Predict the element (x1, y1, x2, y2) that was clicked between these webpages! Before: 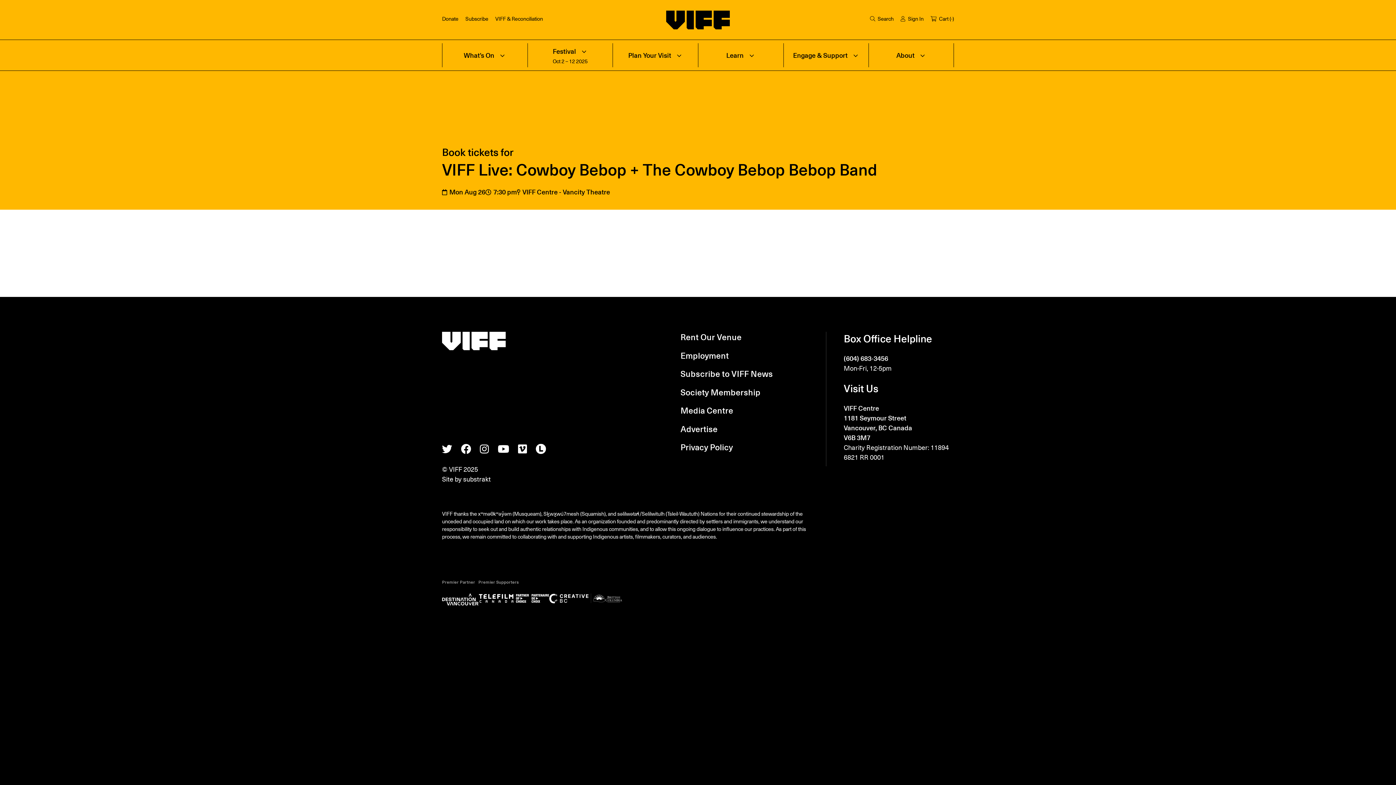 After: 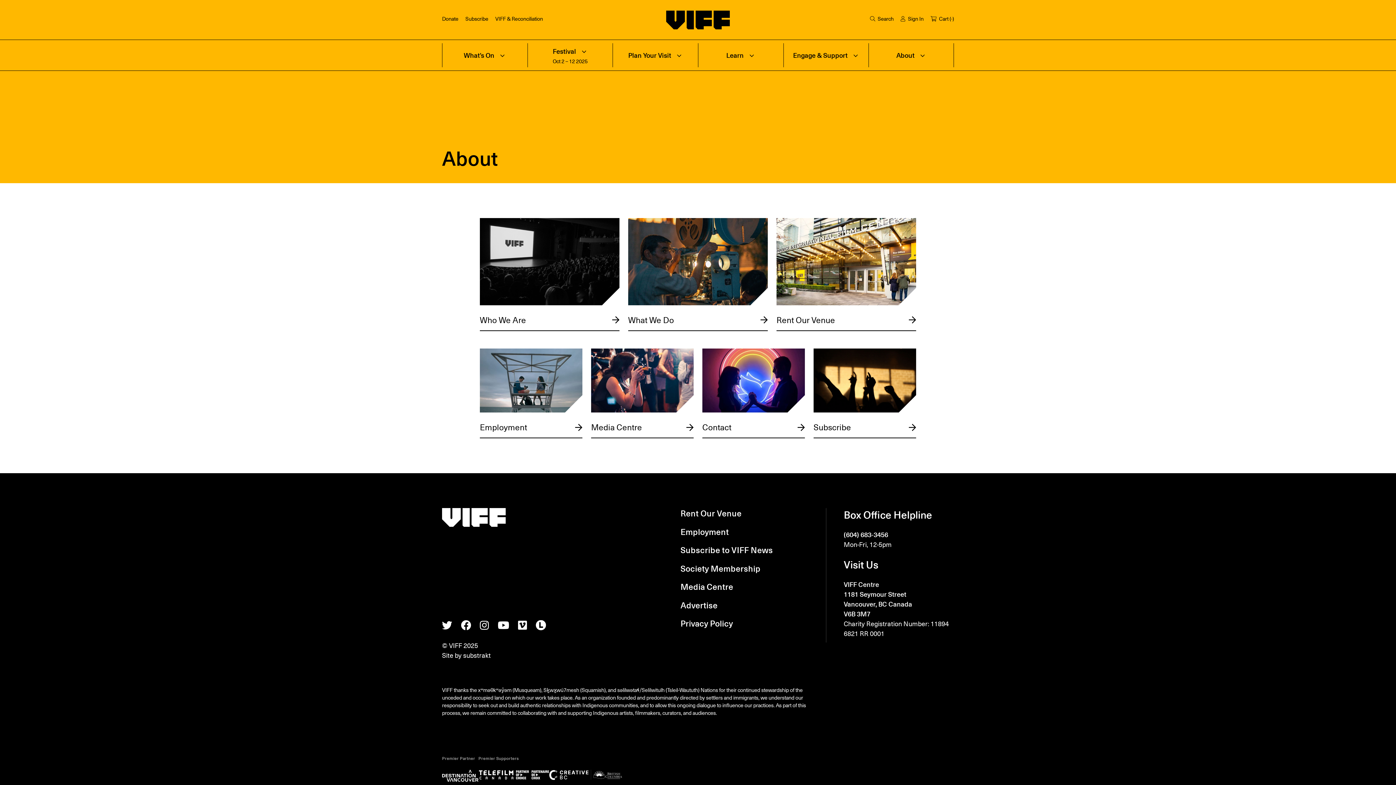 Action: label: About bbox: (896, 51, 914, 59)